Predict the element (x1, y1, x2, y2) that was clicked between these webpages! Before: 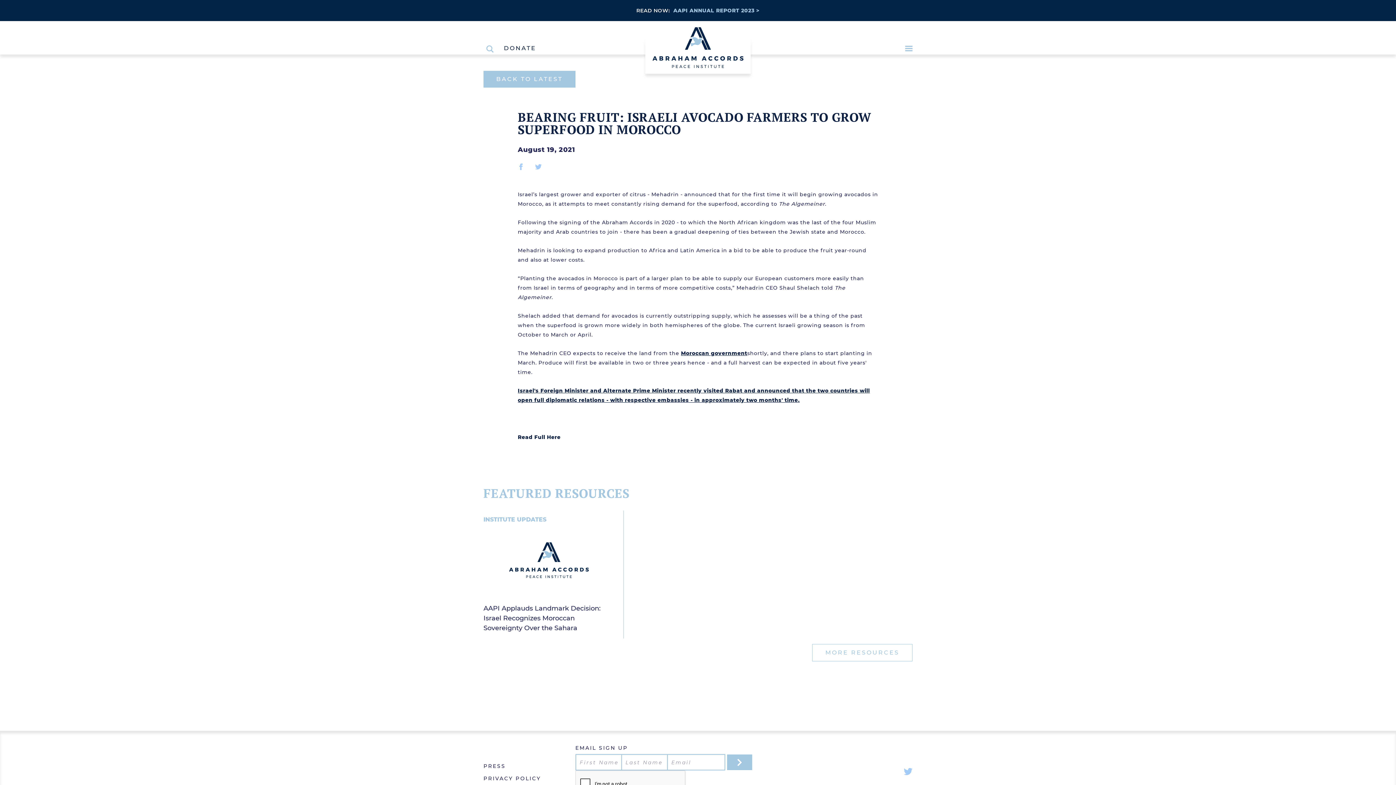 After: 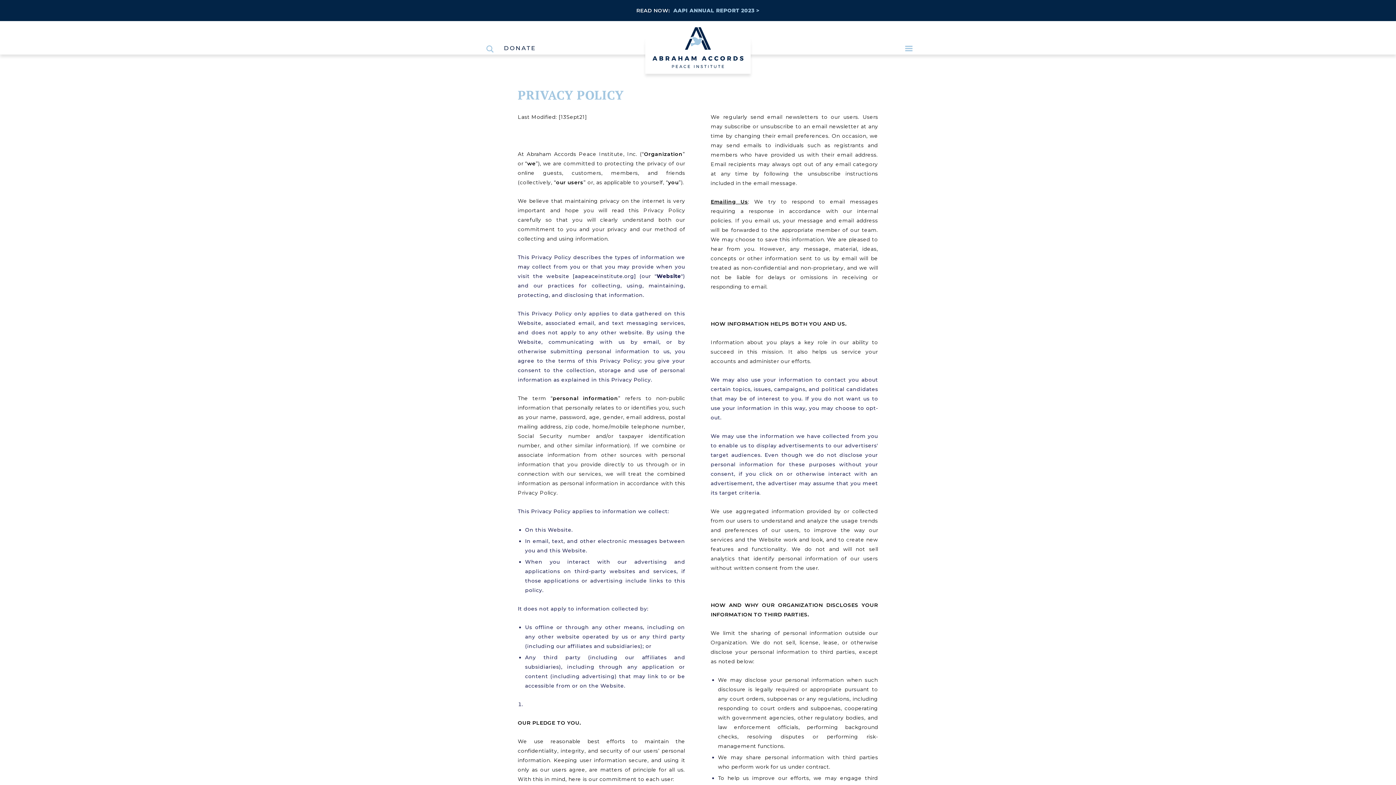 Action: bbox: (483, 772, 541, 784) label: PRIVACY POLICY